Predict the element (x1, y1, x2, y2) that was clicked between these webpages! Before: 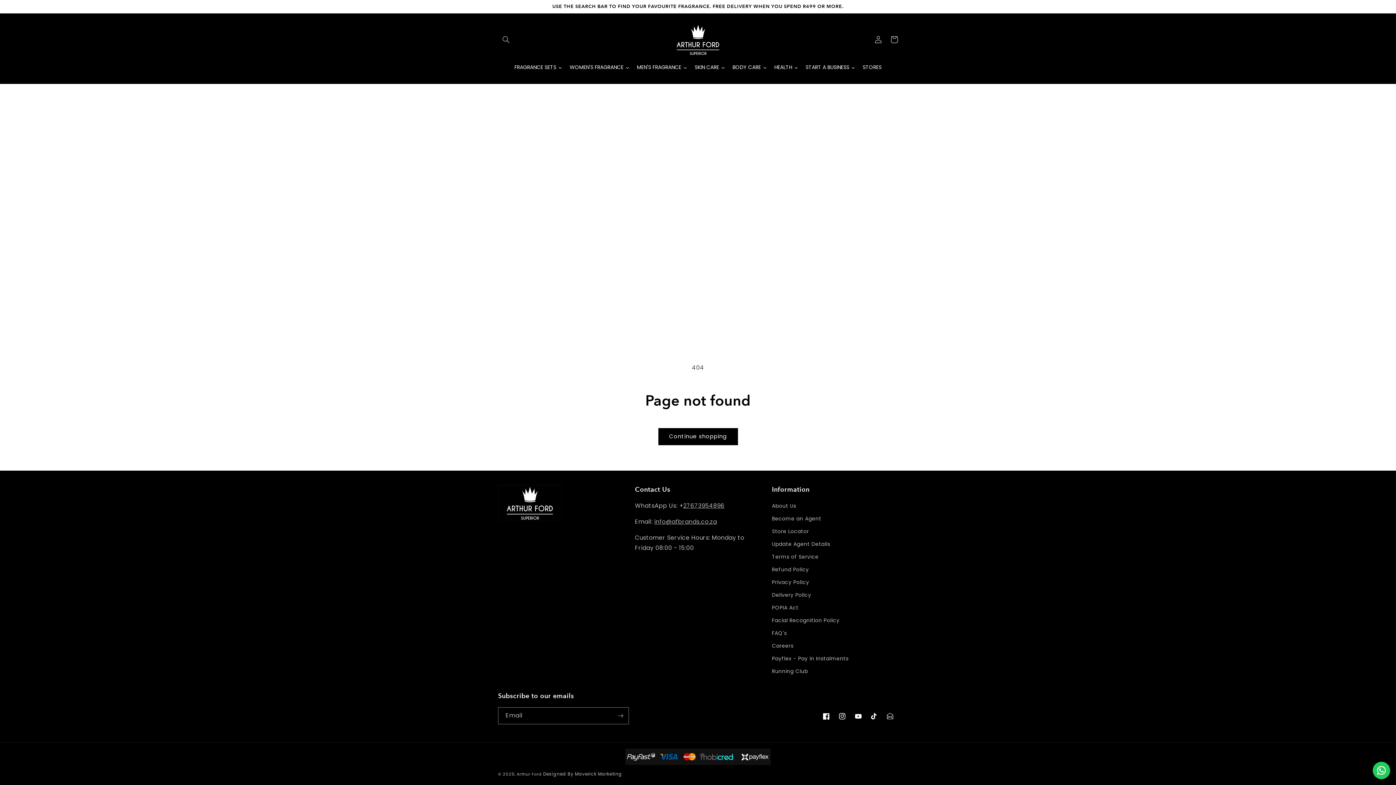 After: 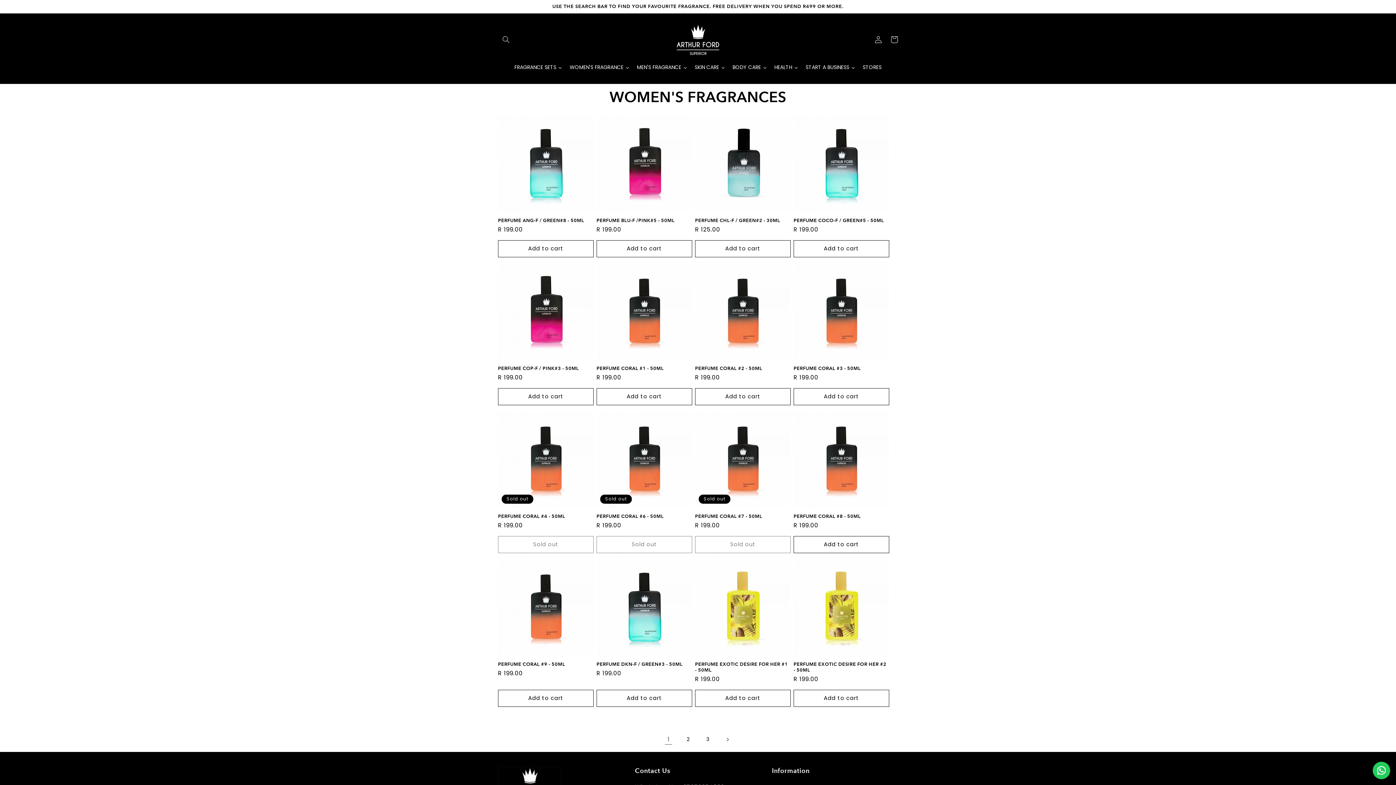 Action: label: WOMEN'S FRAGRANCE bbox: (566, 58, 633, 76)